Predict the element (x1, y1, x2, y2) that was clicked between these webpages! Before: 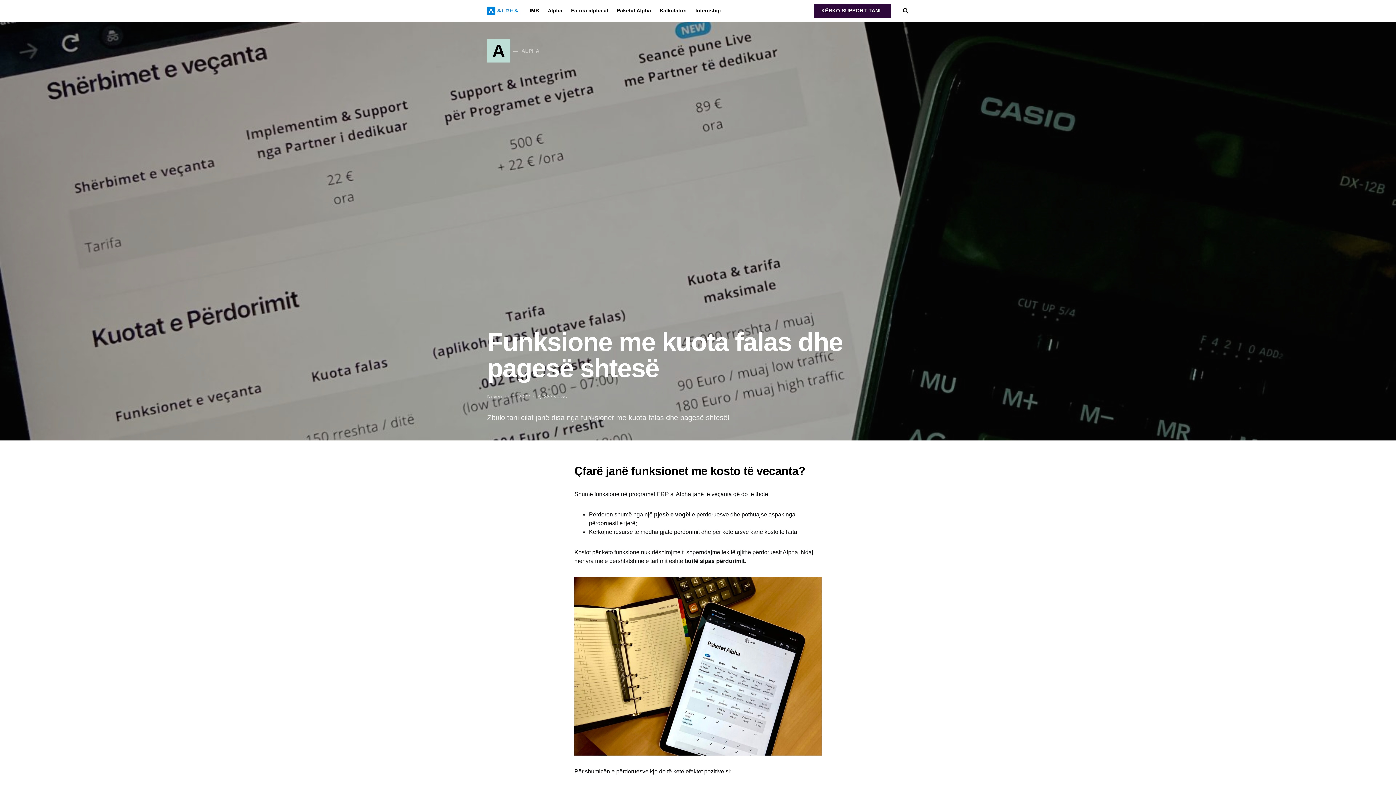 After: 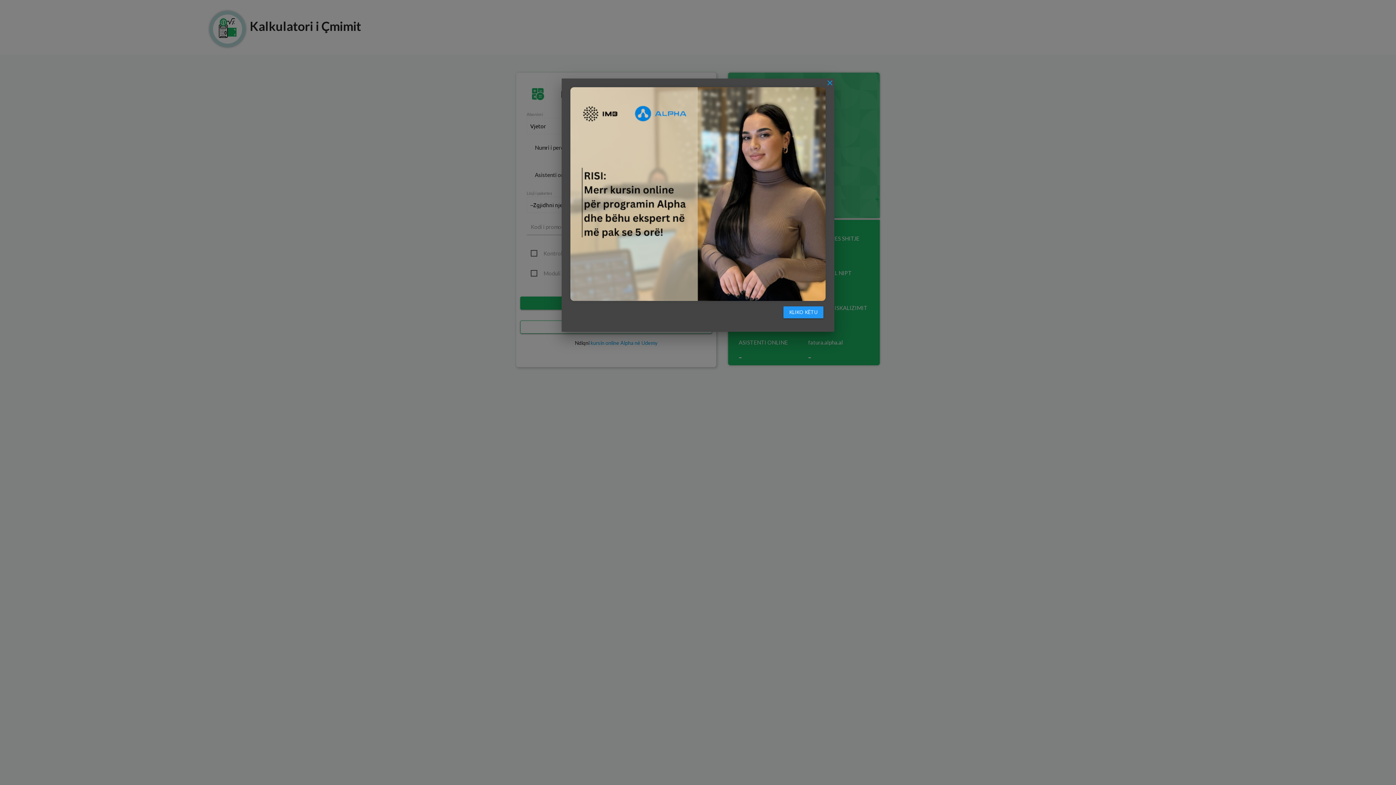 Action: bbox: (655, 0, 691, 21) label: Kalkulatori